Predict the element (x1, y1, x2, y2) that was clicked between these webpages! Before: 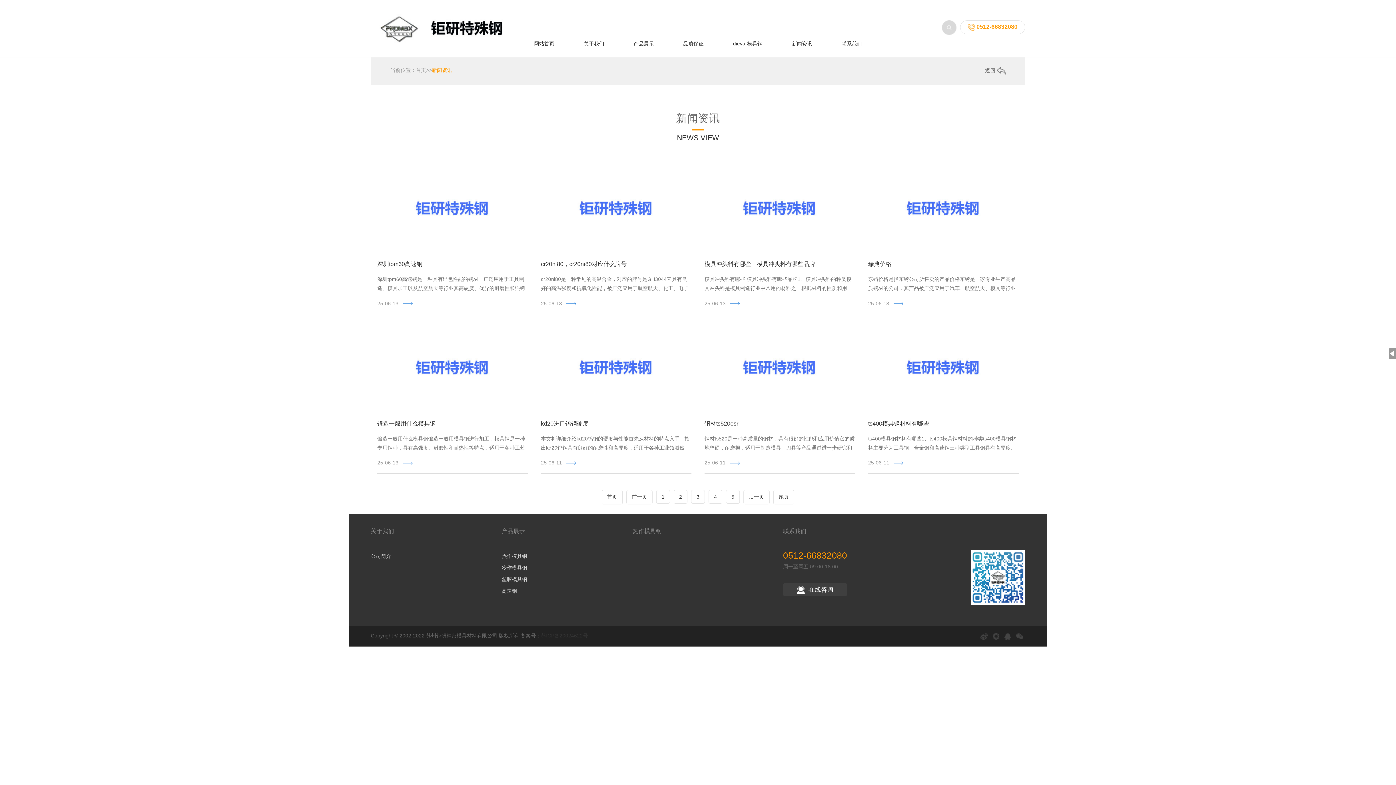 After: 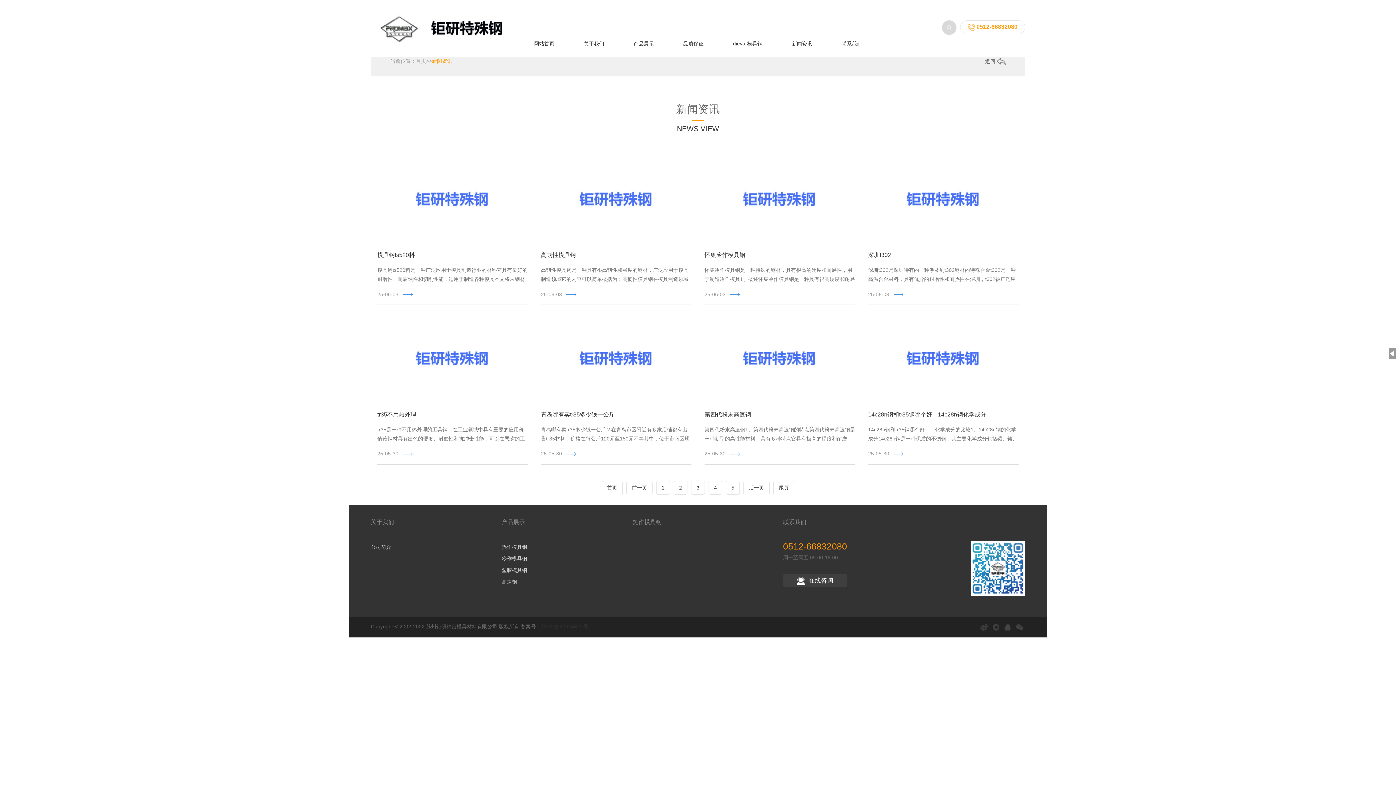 Action: bbox: (691, 490, 705, 504) label: 3